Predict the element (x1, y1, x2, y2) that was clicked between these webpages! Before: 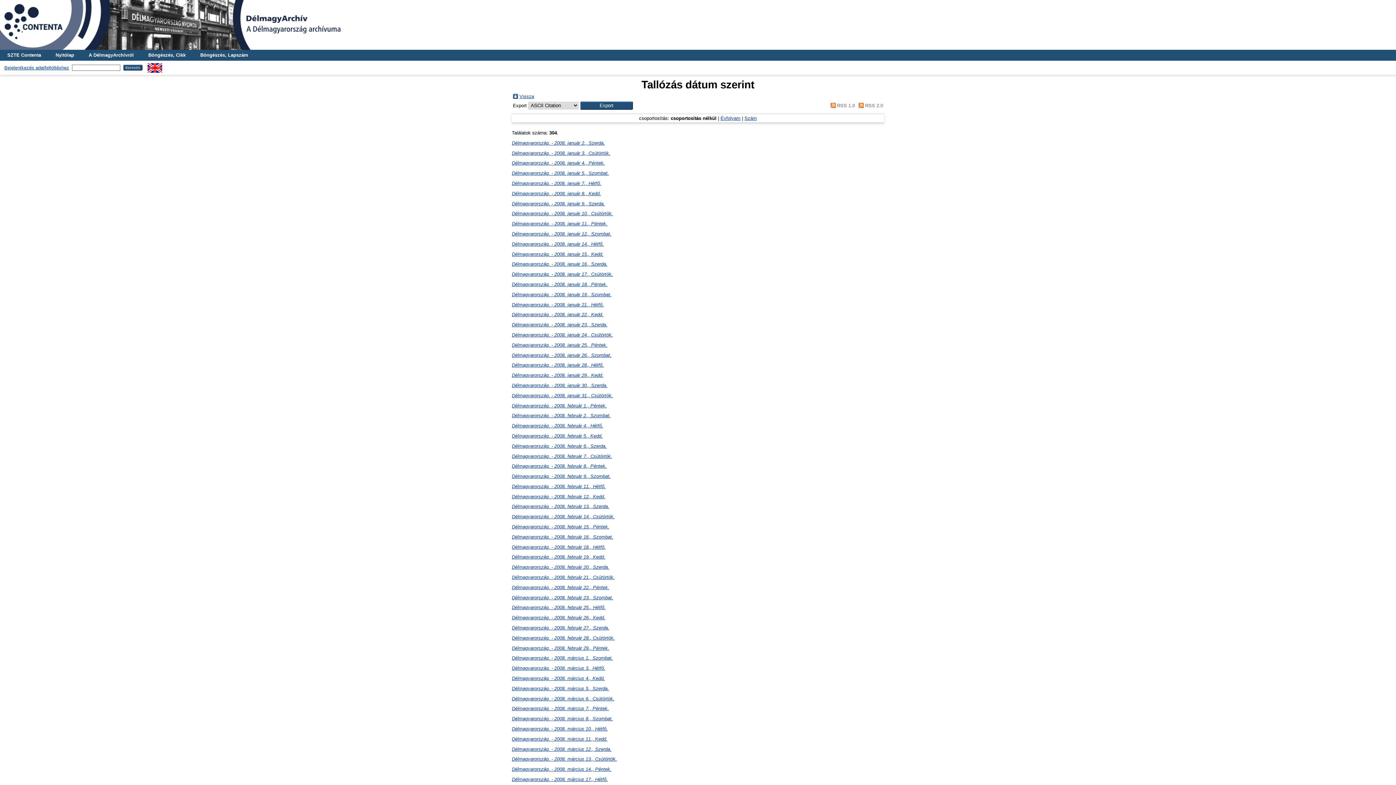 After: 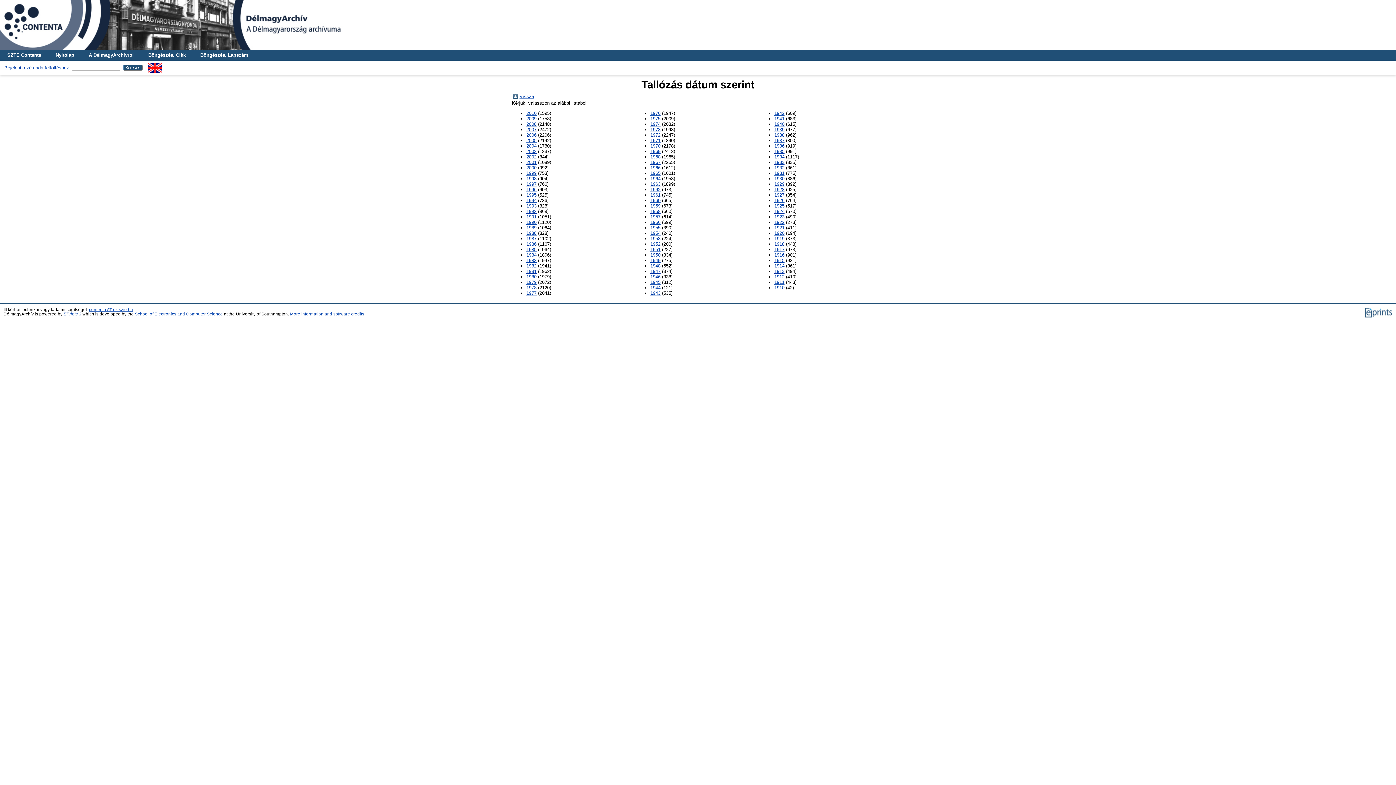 Action: label: Böngészés, Cikk bbox: (141, 49, 193, 60)